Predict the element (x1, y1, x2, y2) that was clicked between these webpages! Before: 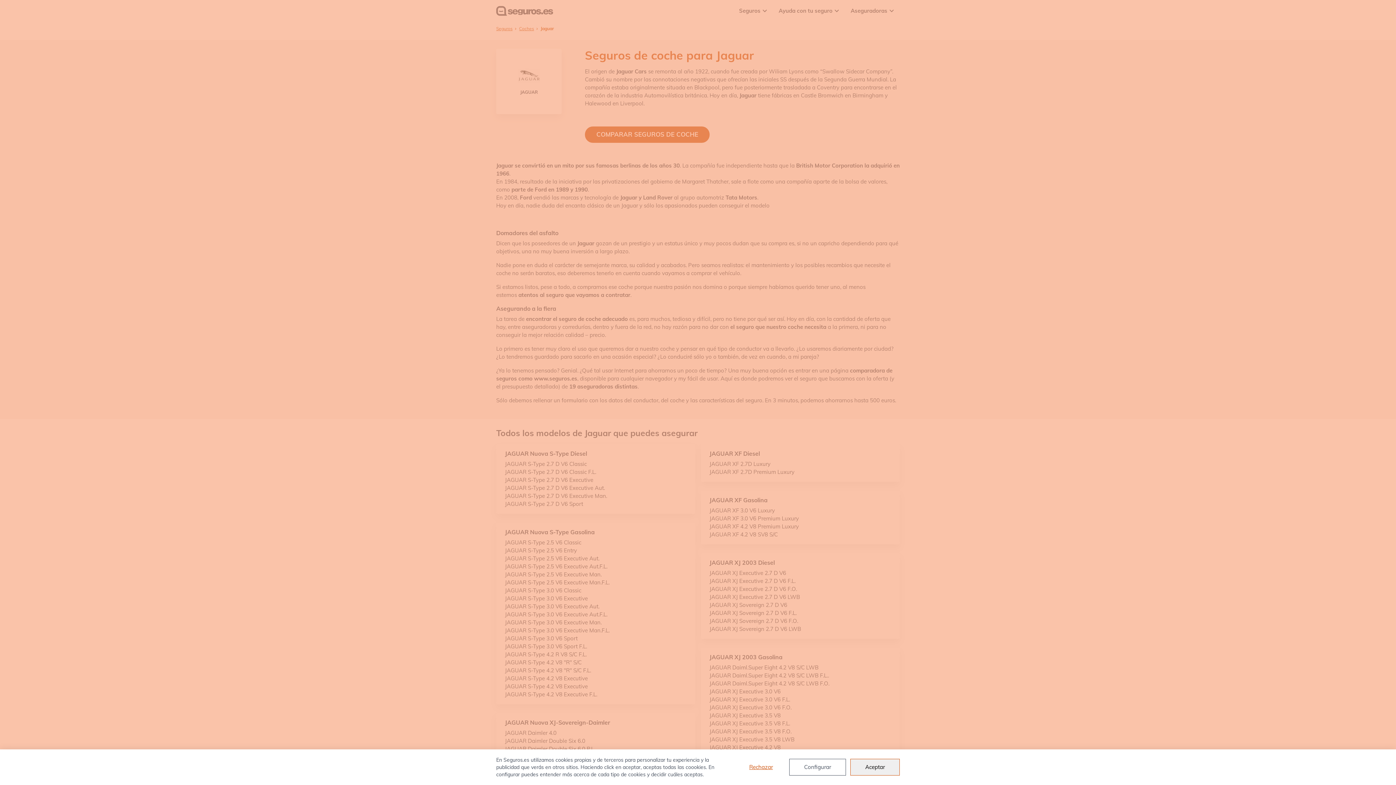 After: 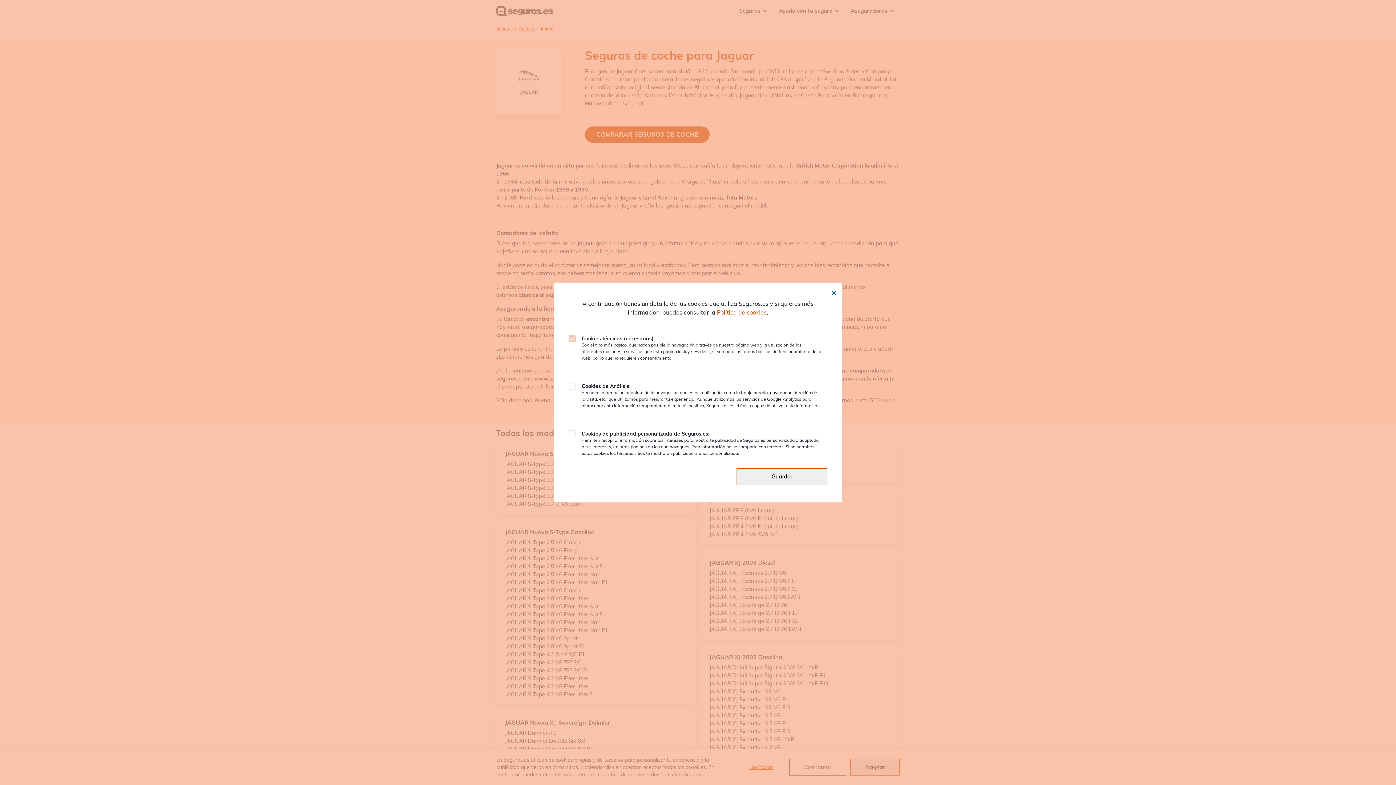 Action: label: Configurar bbox: (789, 759, 846, 776)